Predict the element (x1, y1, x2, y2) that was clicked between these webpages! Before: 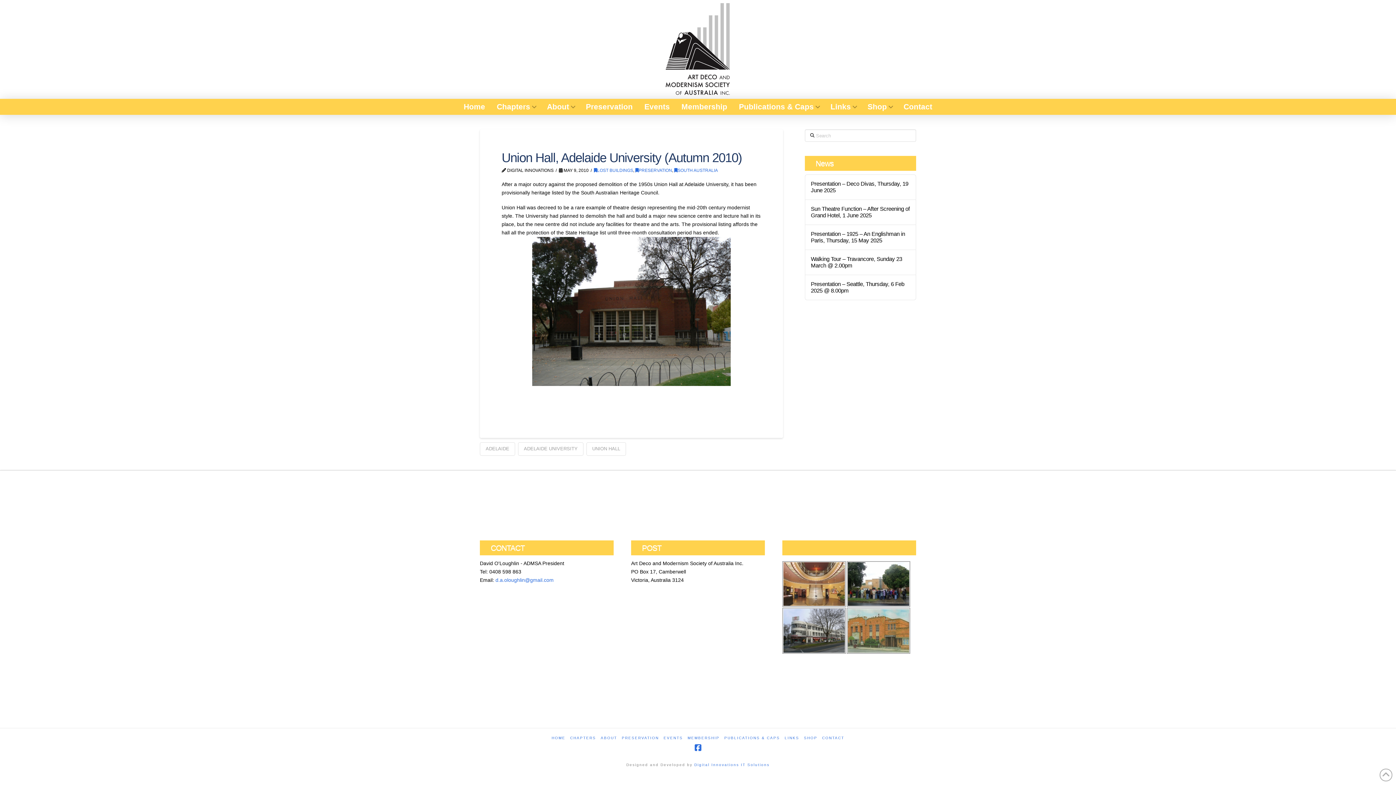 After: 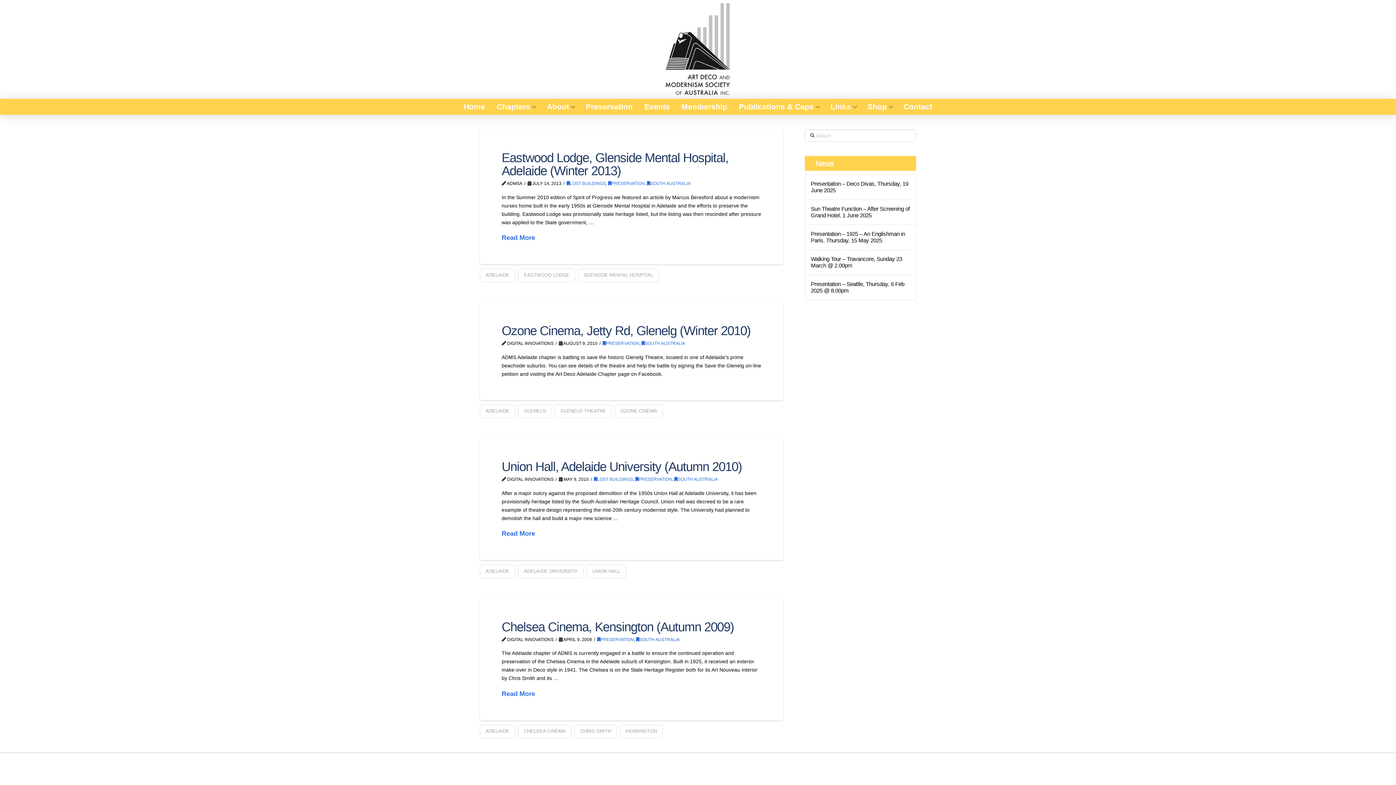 Action: label: ADELAIDE bbox: (480, 442, 515, 456)